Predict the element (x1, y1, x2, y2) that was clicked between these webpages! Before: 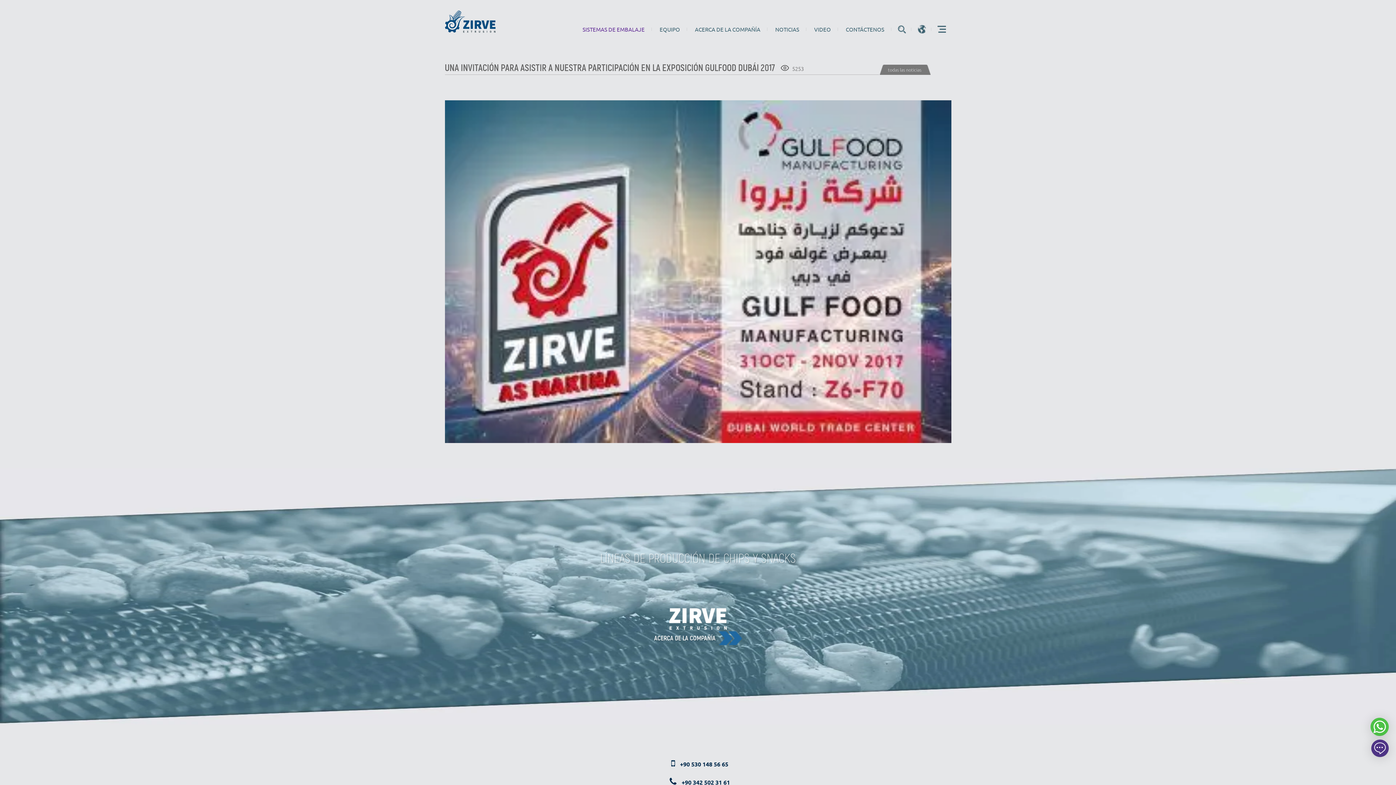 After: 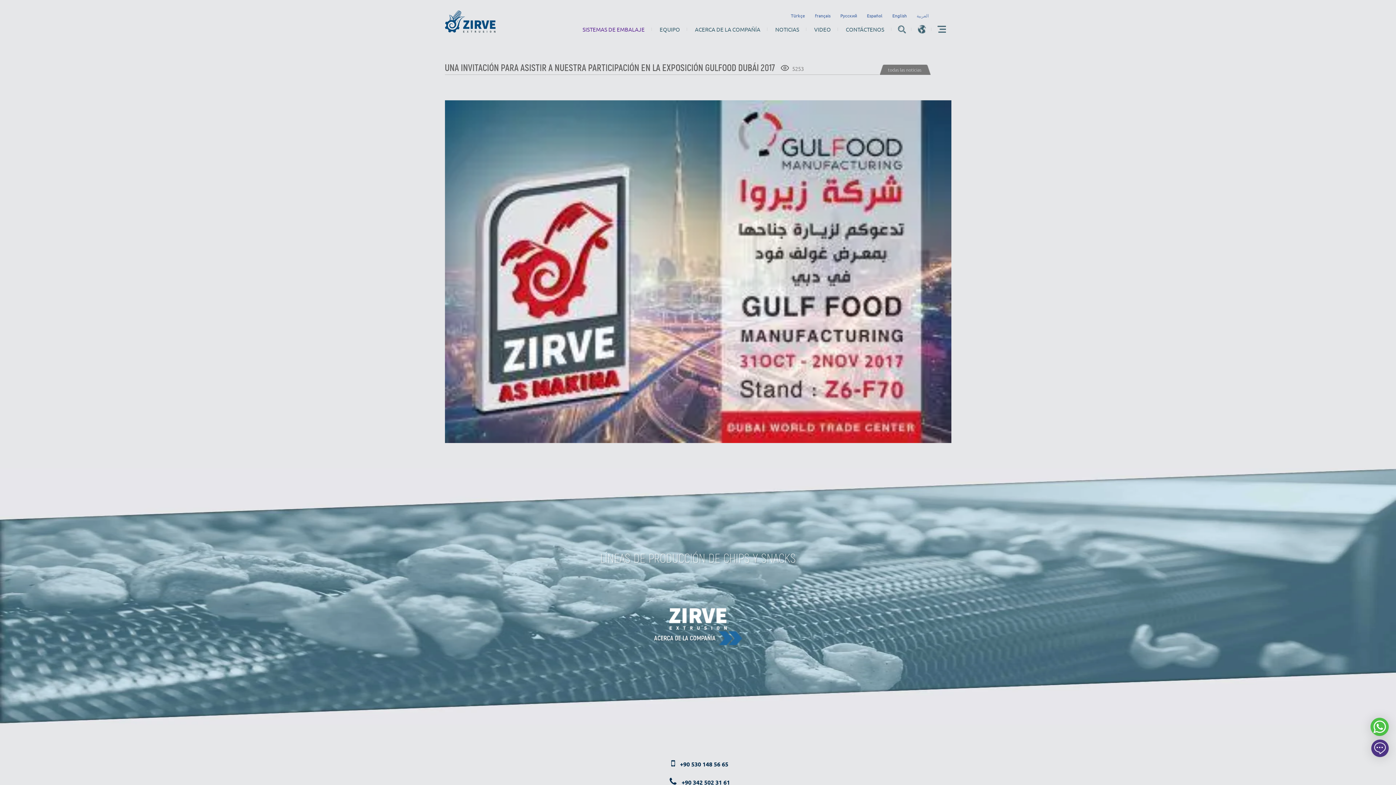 Action: bbox: (912, 24, 931, 33) label: E